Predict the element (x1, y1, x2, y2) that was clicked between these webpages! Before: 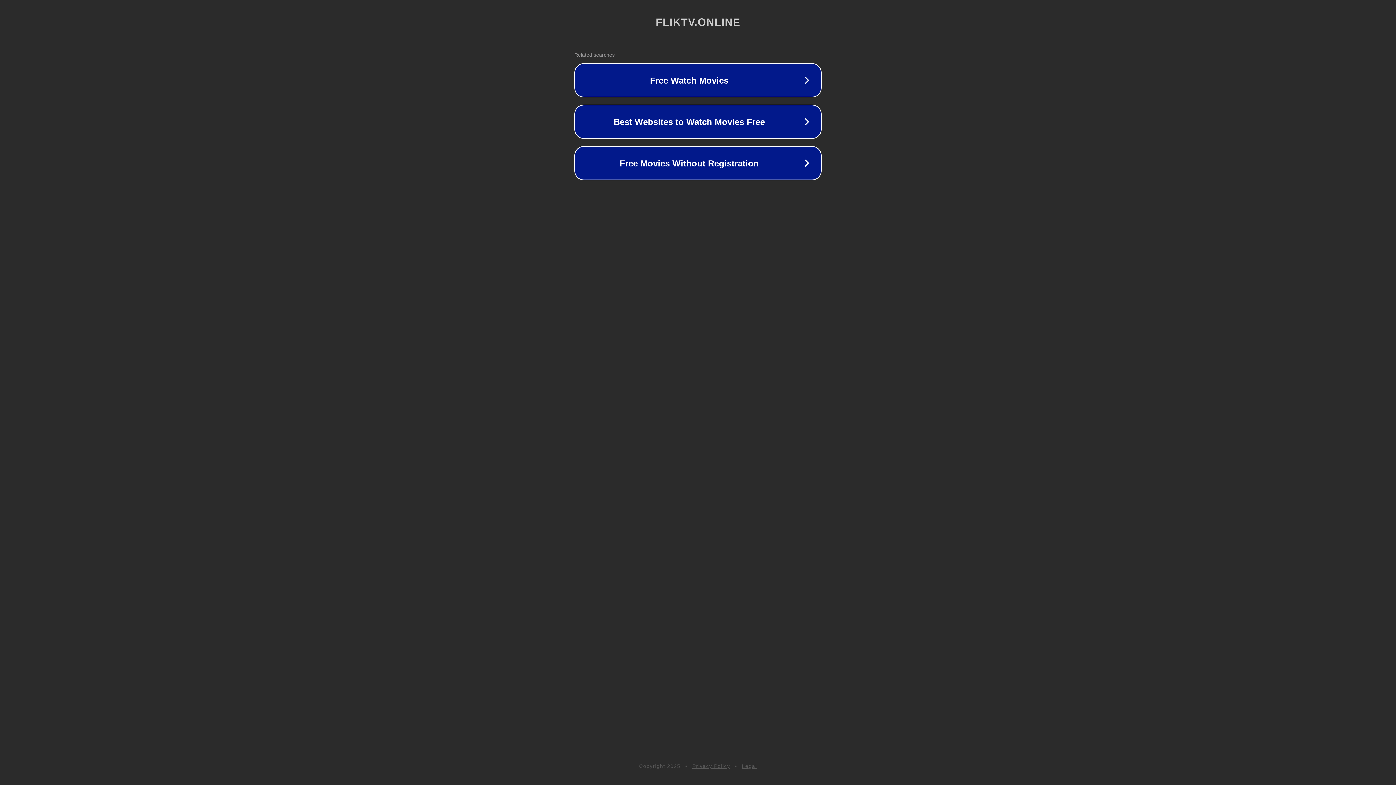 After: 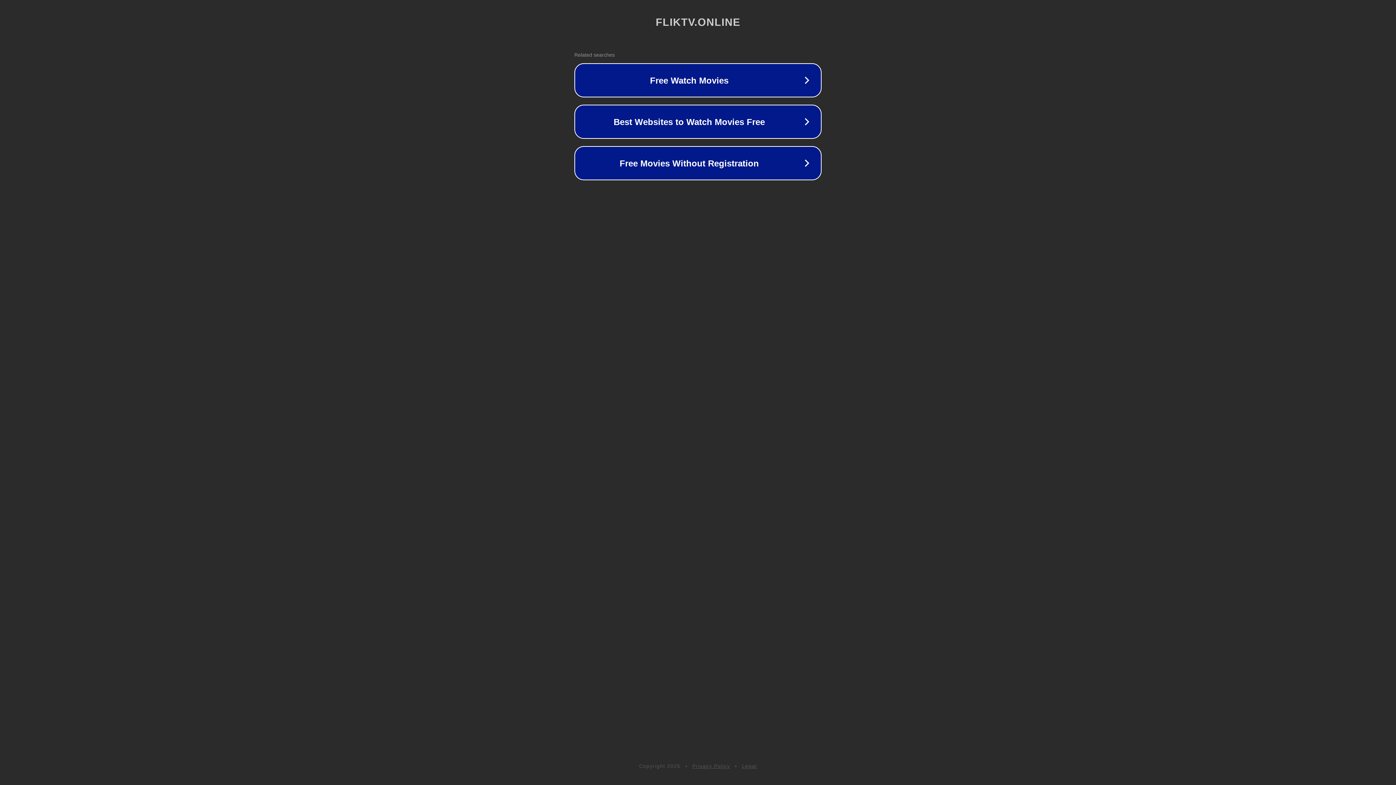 Action: bbox: (692, 763, 730, 769) label: Privacy Policy